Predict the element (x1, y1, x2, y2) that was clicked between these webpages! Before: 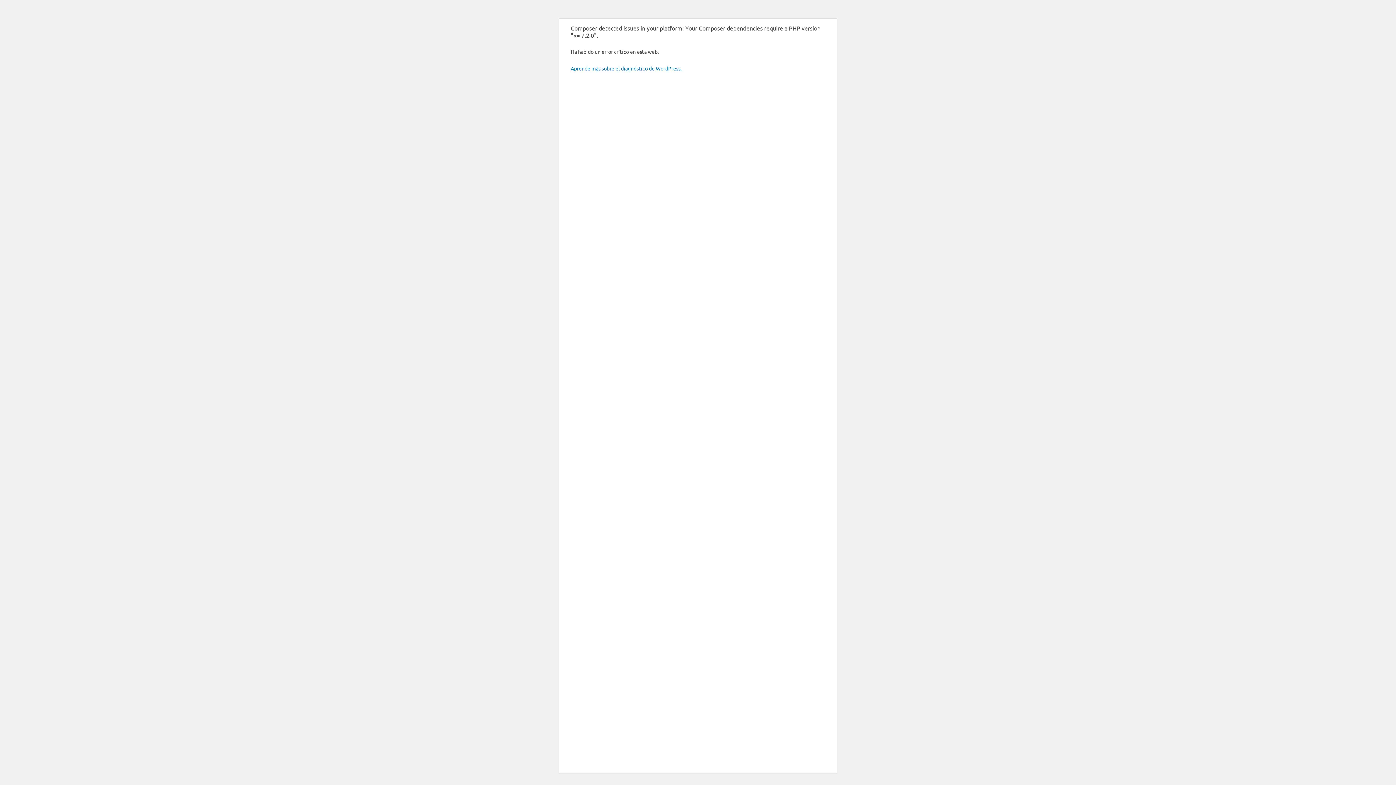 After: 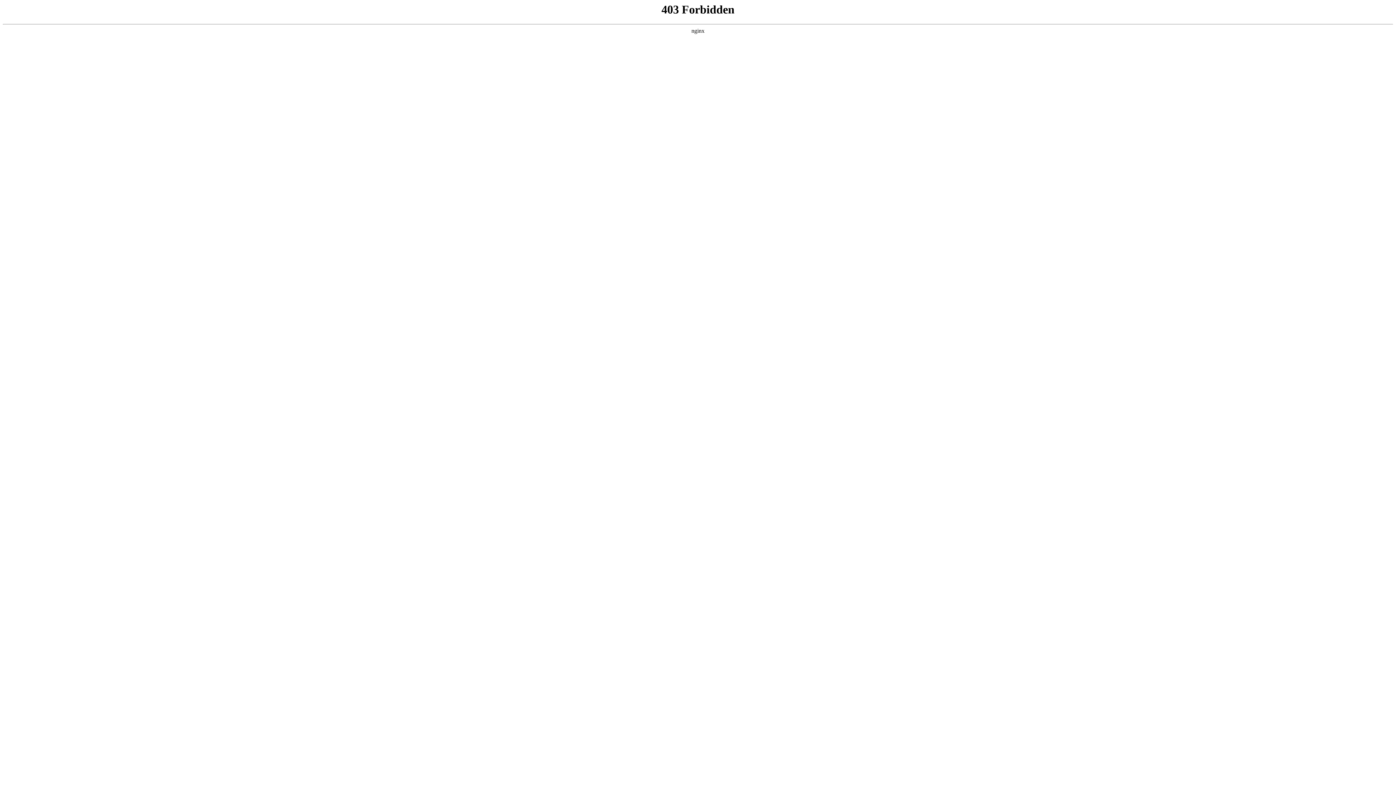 Action: label: Aprende más sobre el diagnóstico de WordPress. bbox: (570, 65, 681, 71)